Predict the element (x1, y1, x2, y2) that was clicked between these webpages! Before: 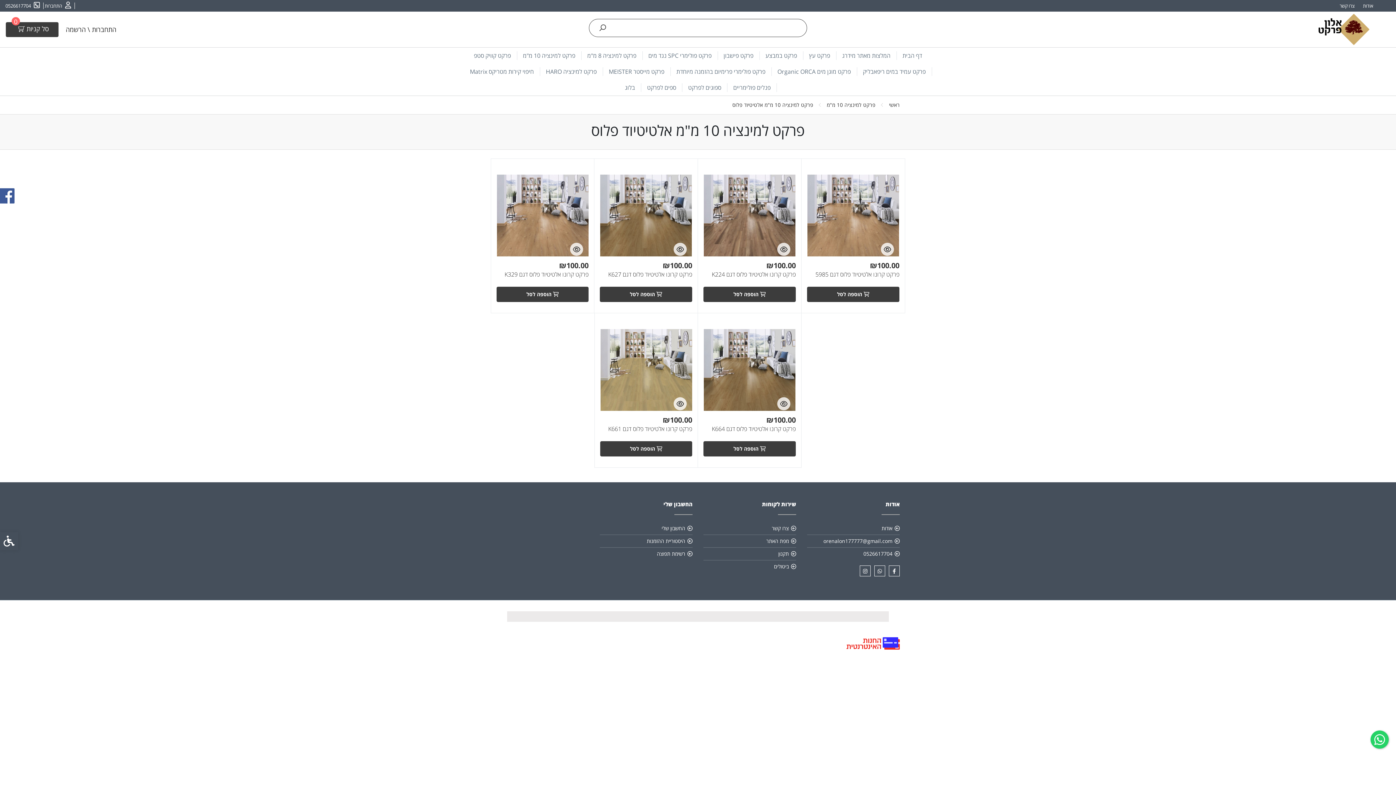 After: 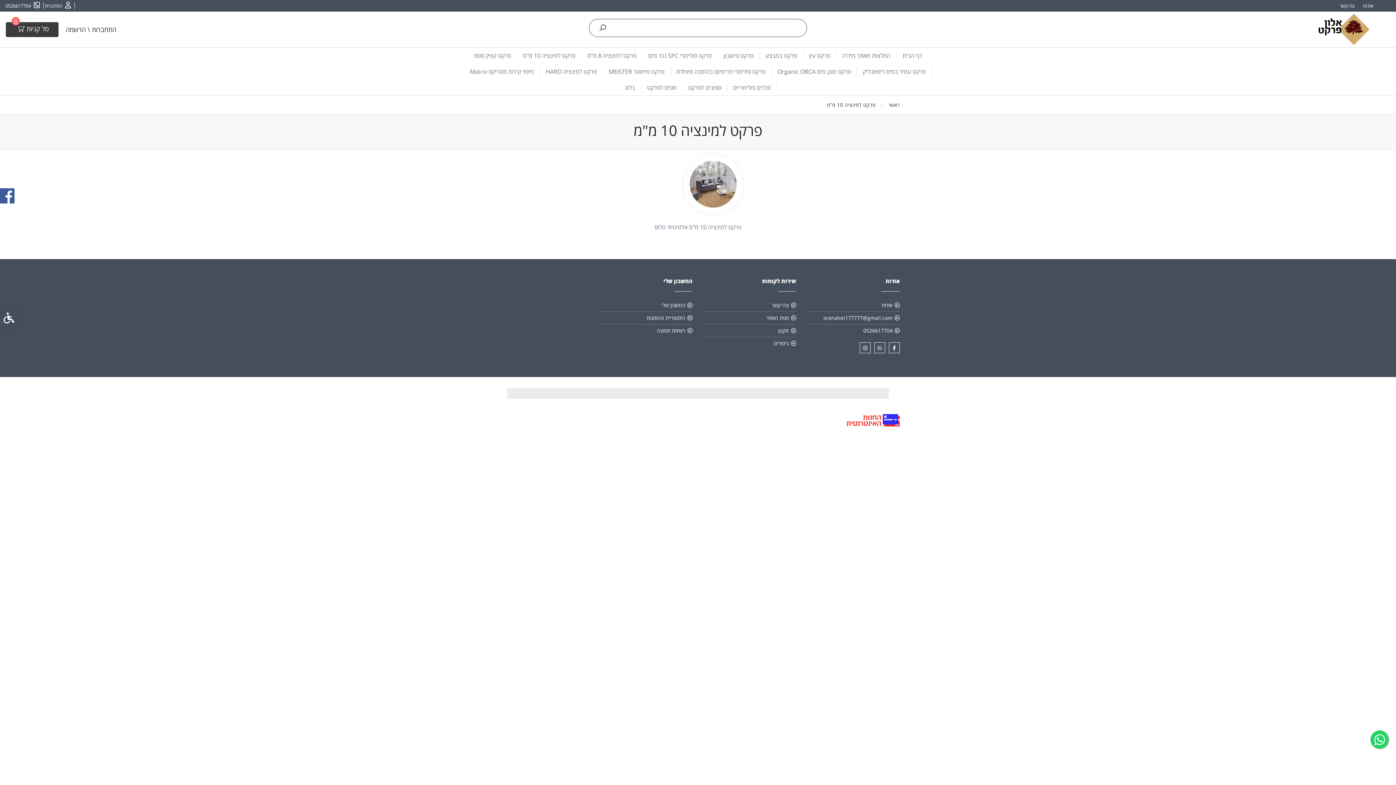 Action: bbox: (827, 96, 875, 114) label: פרקט למינציה 10 מ"מ